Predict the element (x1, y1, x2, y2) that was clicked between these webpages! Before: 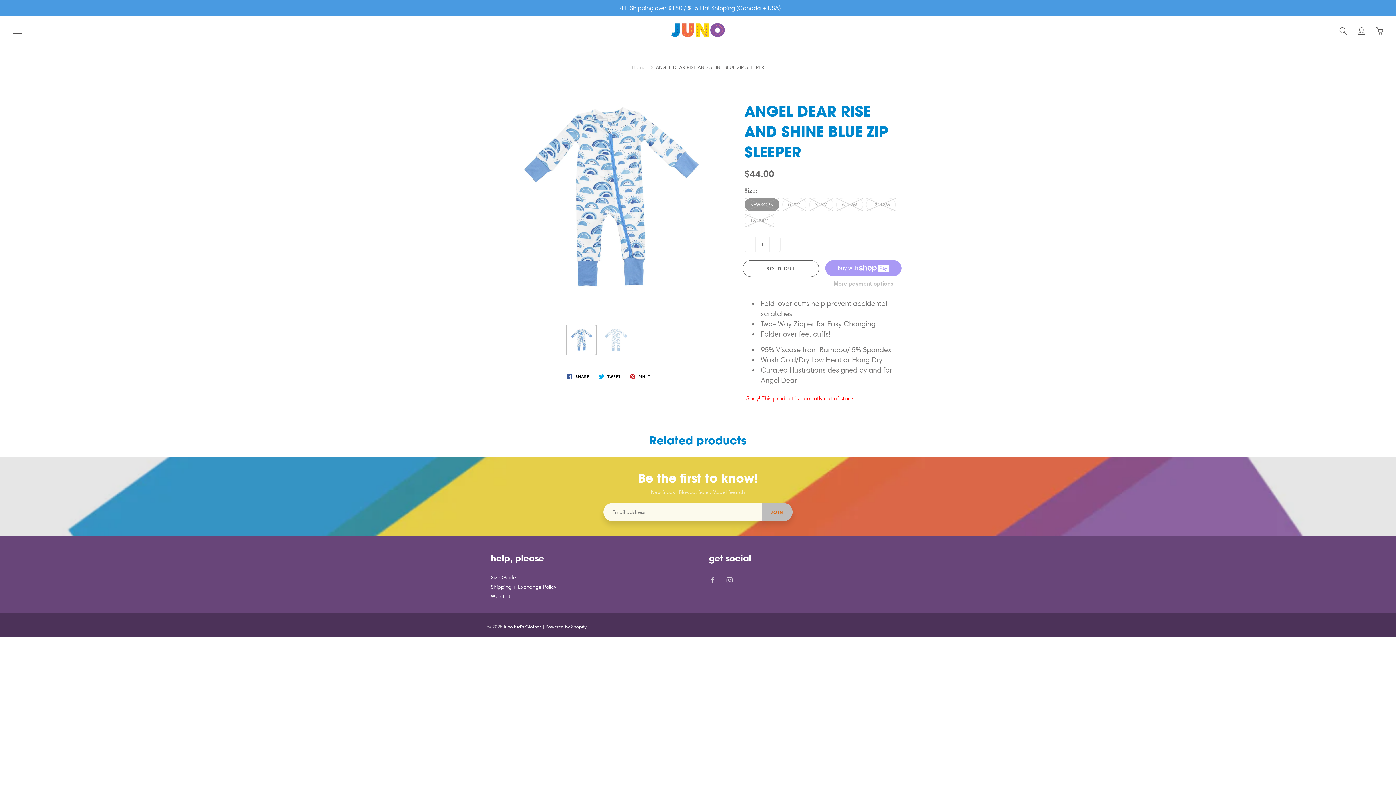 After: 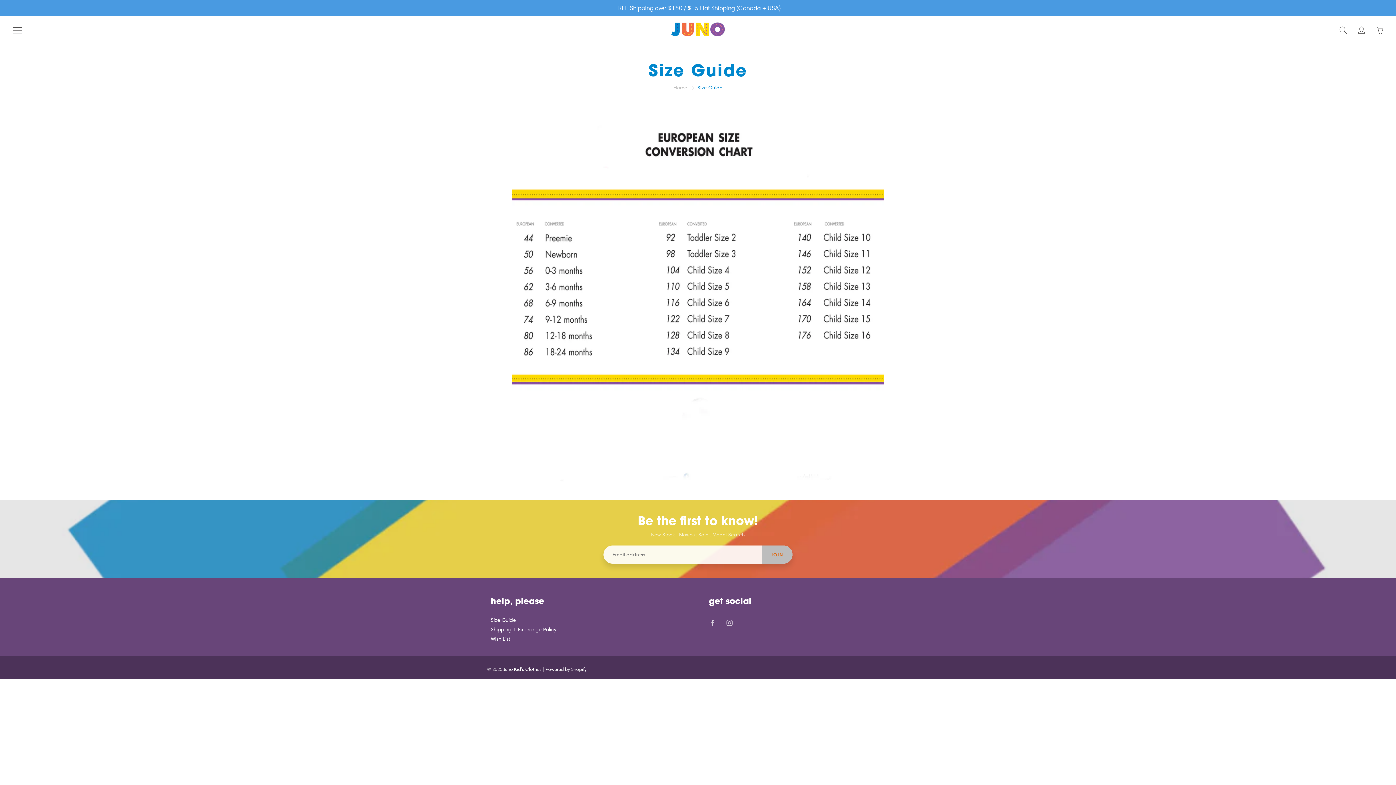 Action: bbox: (490, 574, 516, 581) label: Size Guide